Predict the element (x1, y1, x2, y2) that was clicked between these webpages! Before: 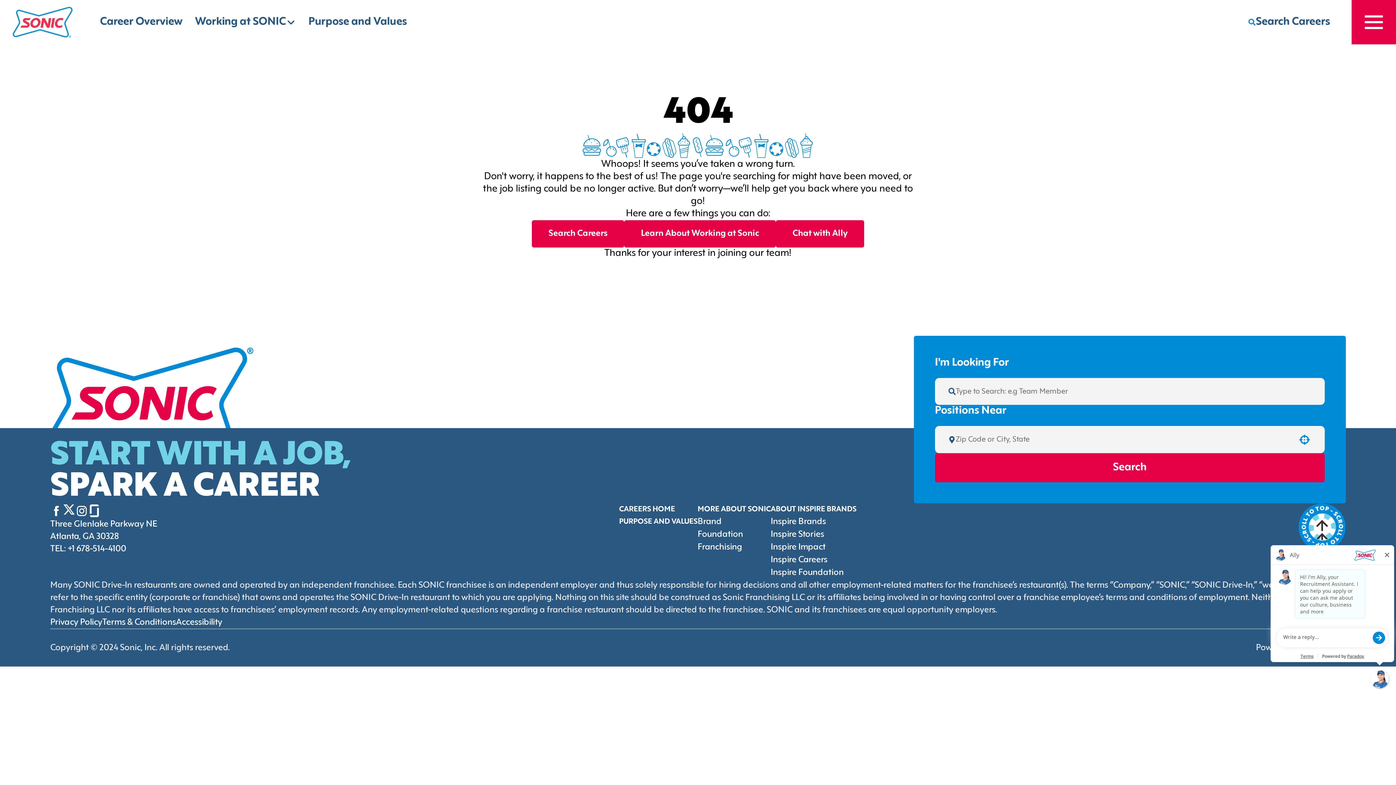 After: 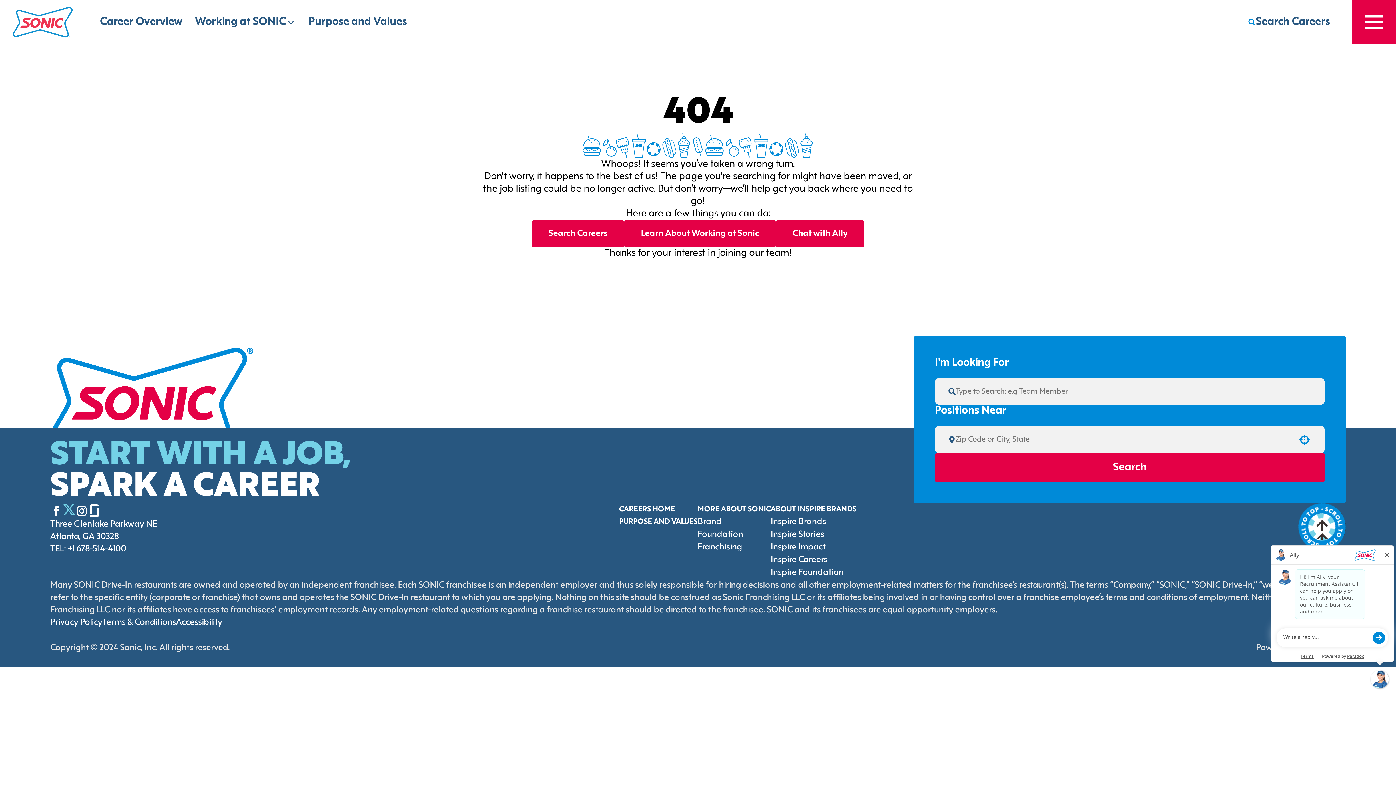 Action: label: Go to Sonic's Twitter (Opens in new tab) bbox: (62, 508, 75, 516)